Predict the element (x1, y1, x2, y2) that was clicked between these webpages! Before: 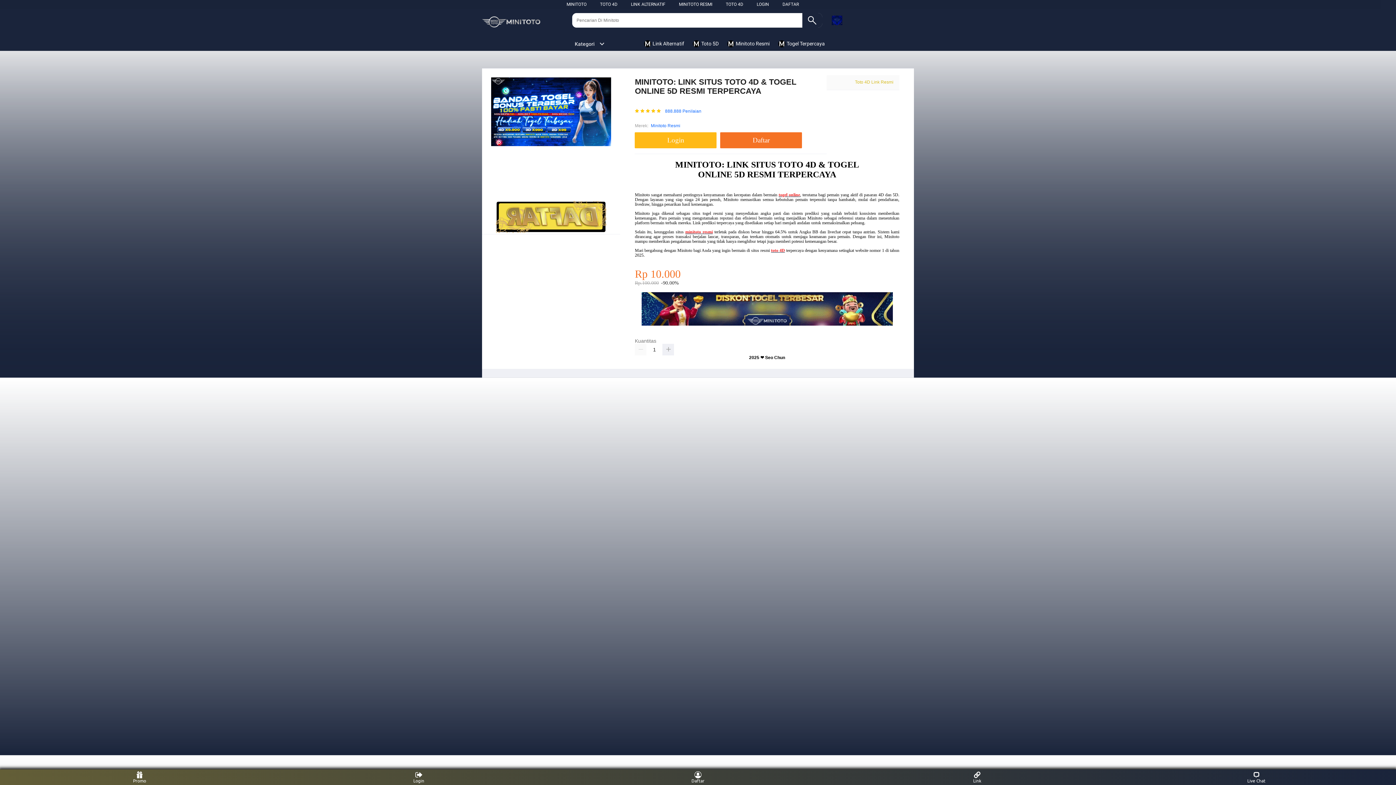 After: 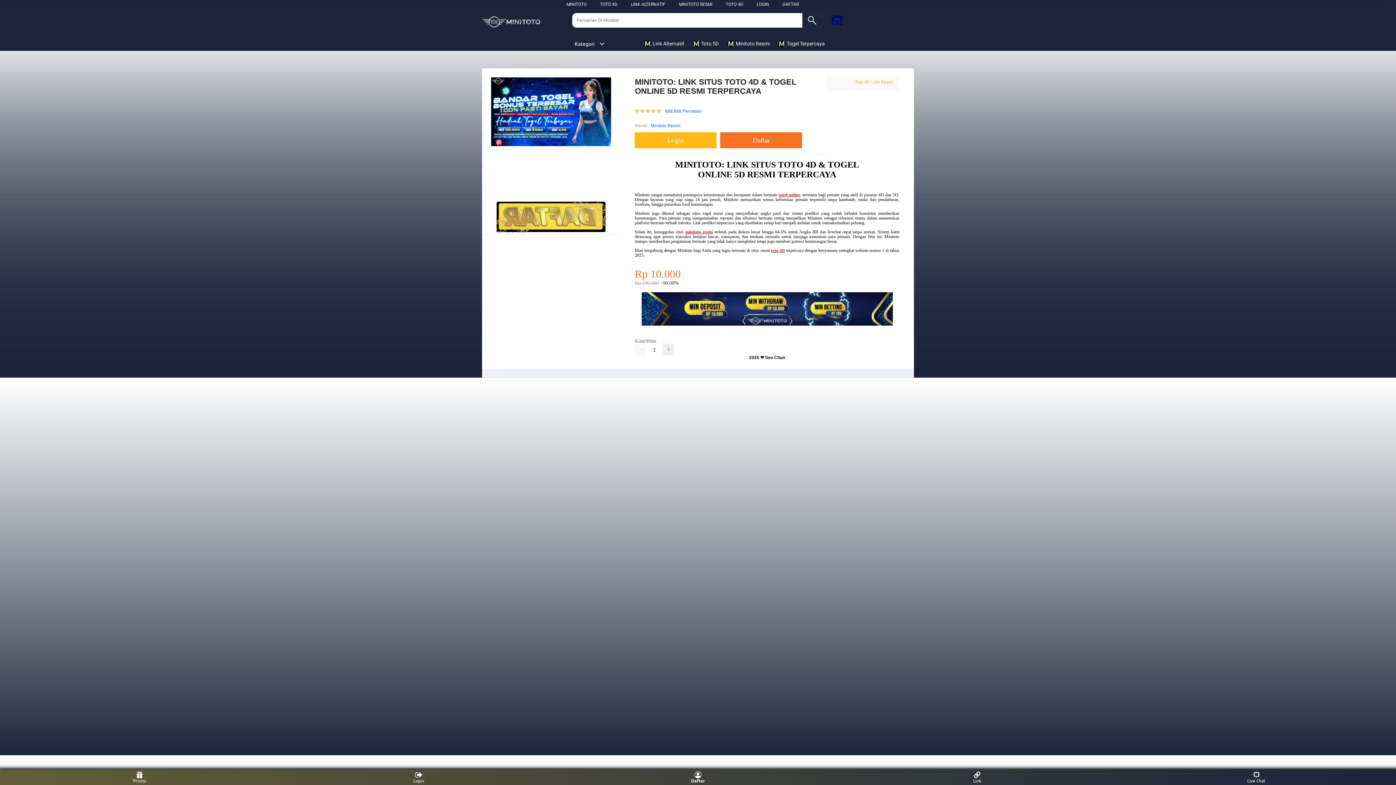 Action: bbox: (684, 771, 711, 783) label: Daftar